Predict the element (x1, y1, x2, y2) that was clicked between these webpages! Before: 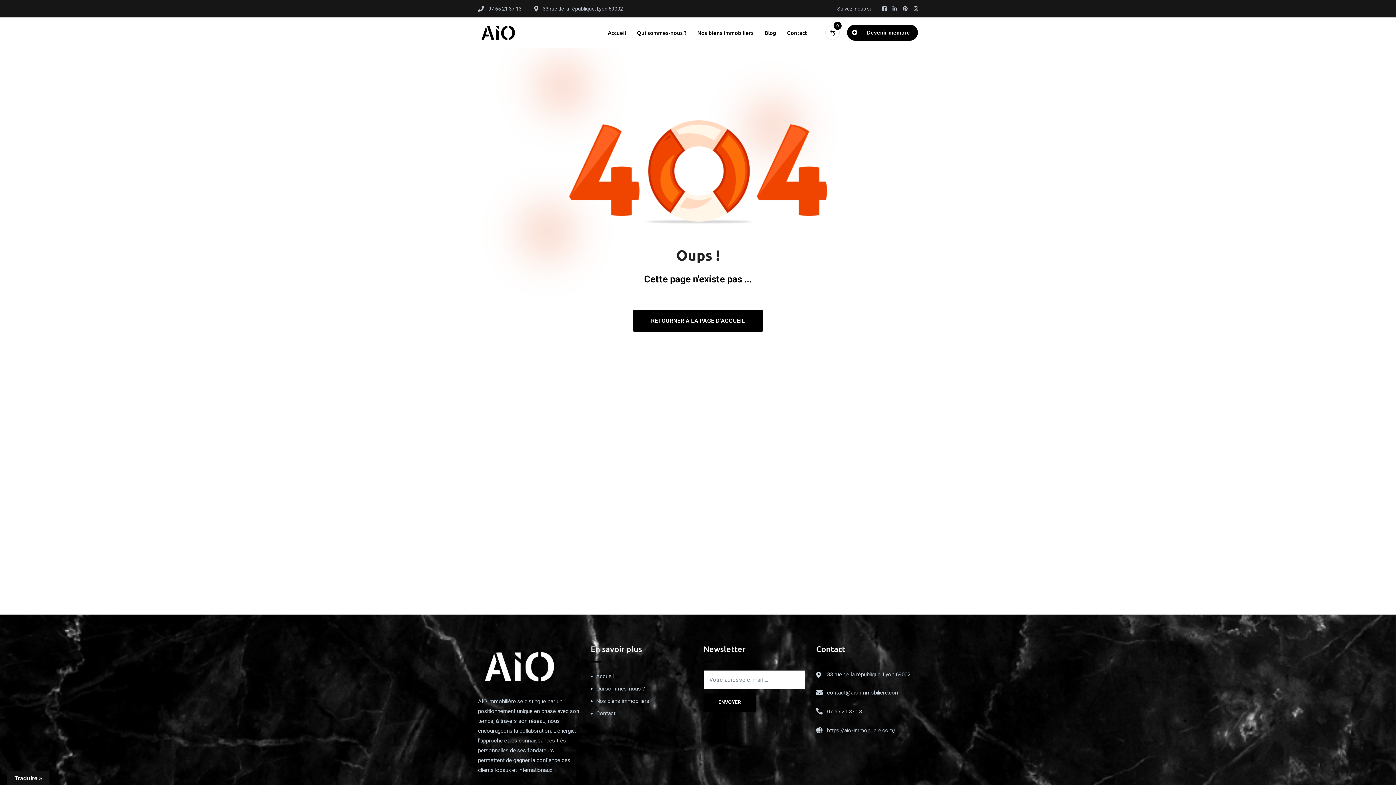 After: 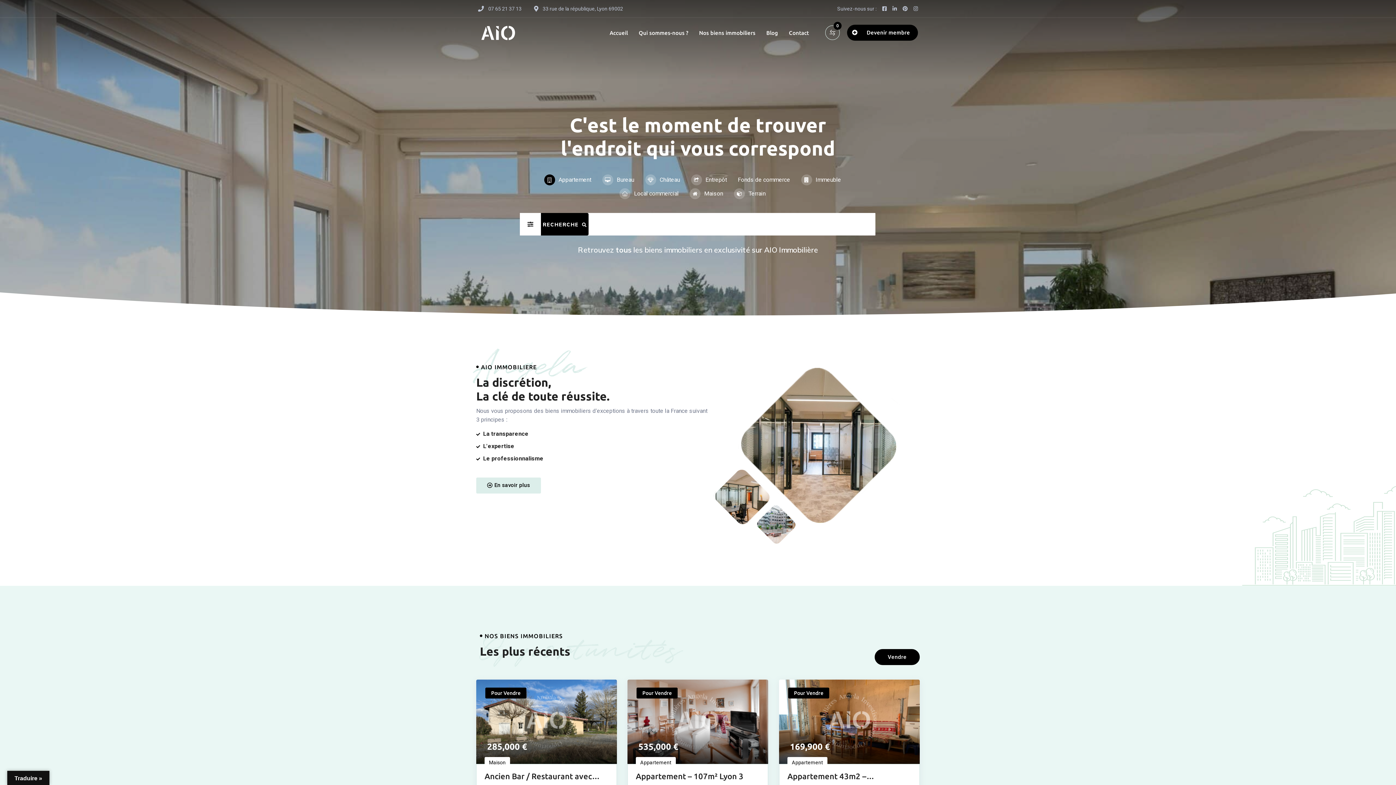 Action: bbox: (590, 670, 613, 682) label: Accueil